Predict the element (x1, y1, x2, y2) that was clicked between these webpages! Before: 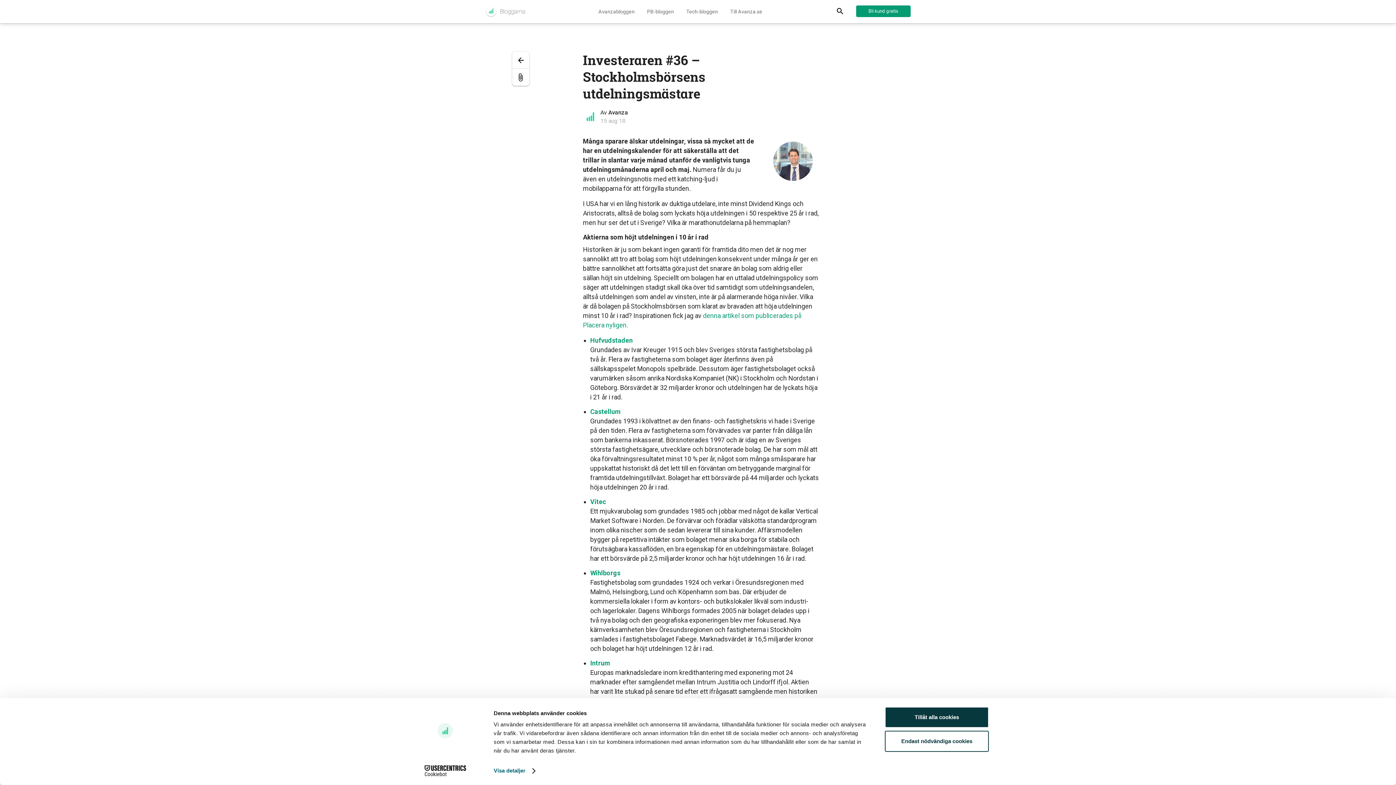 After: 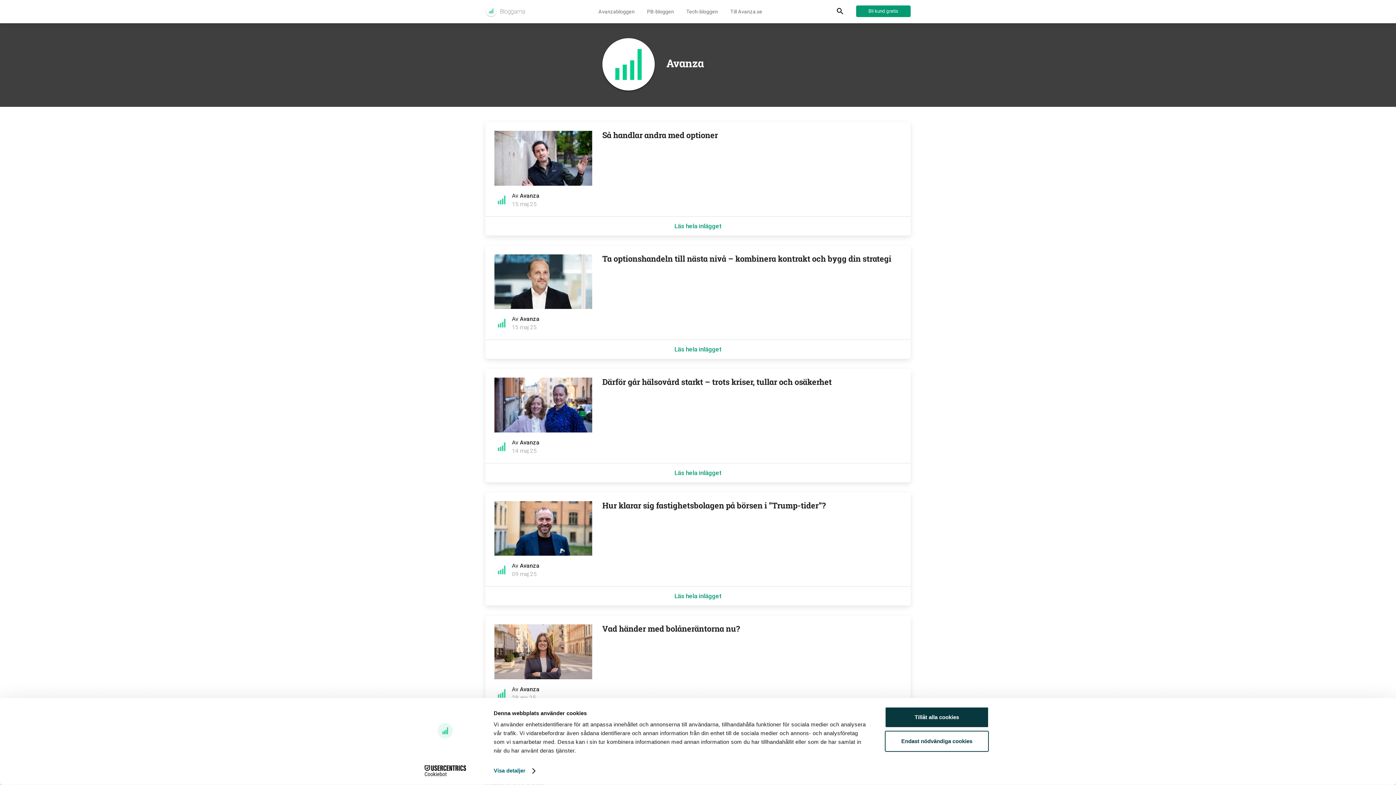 Action: label: Avanza bbox: (608, 109, 628, 116)